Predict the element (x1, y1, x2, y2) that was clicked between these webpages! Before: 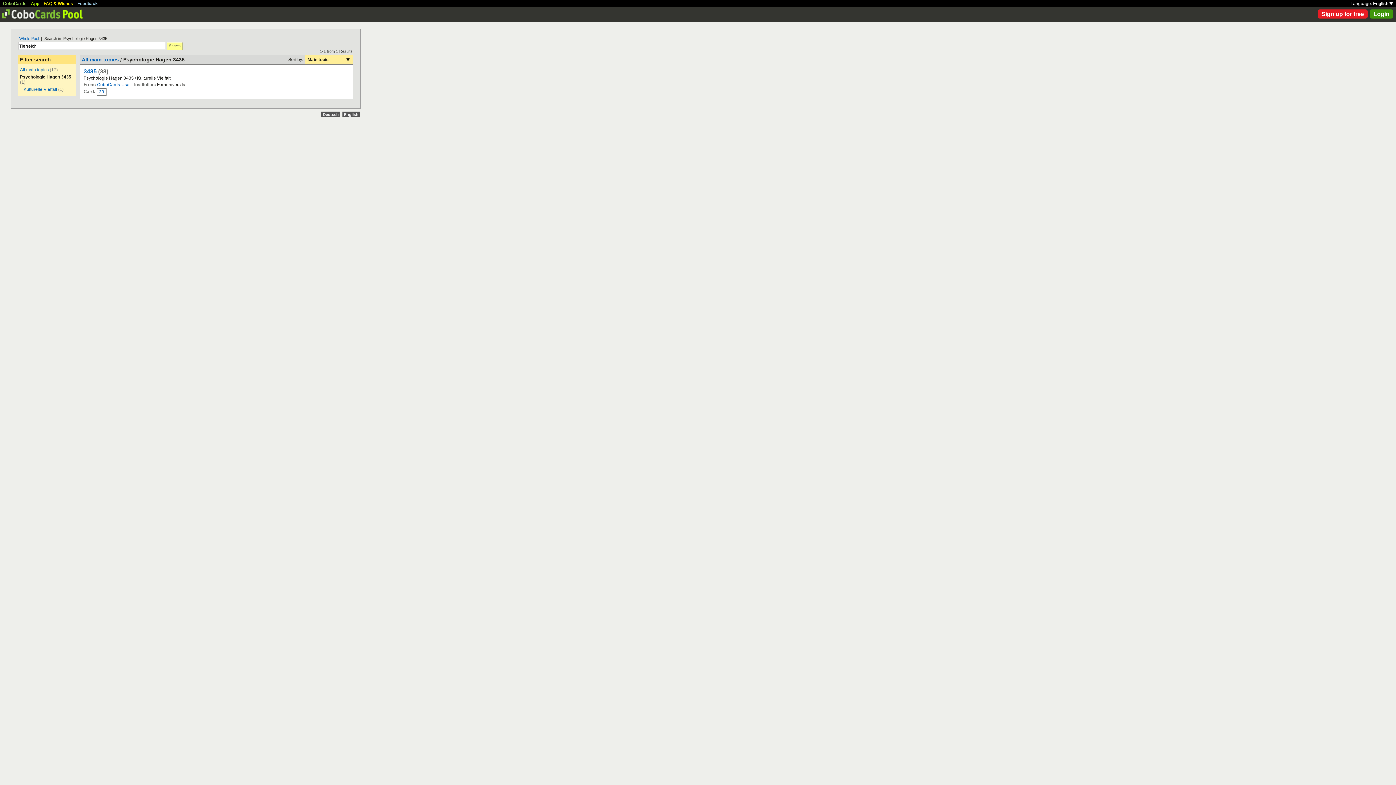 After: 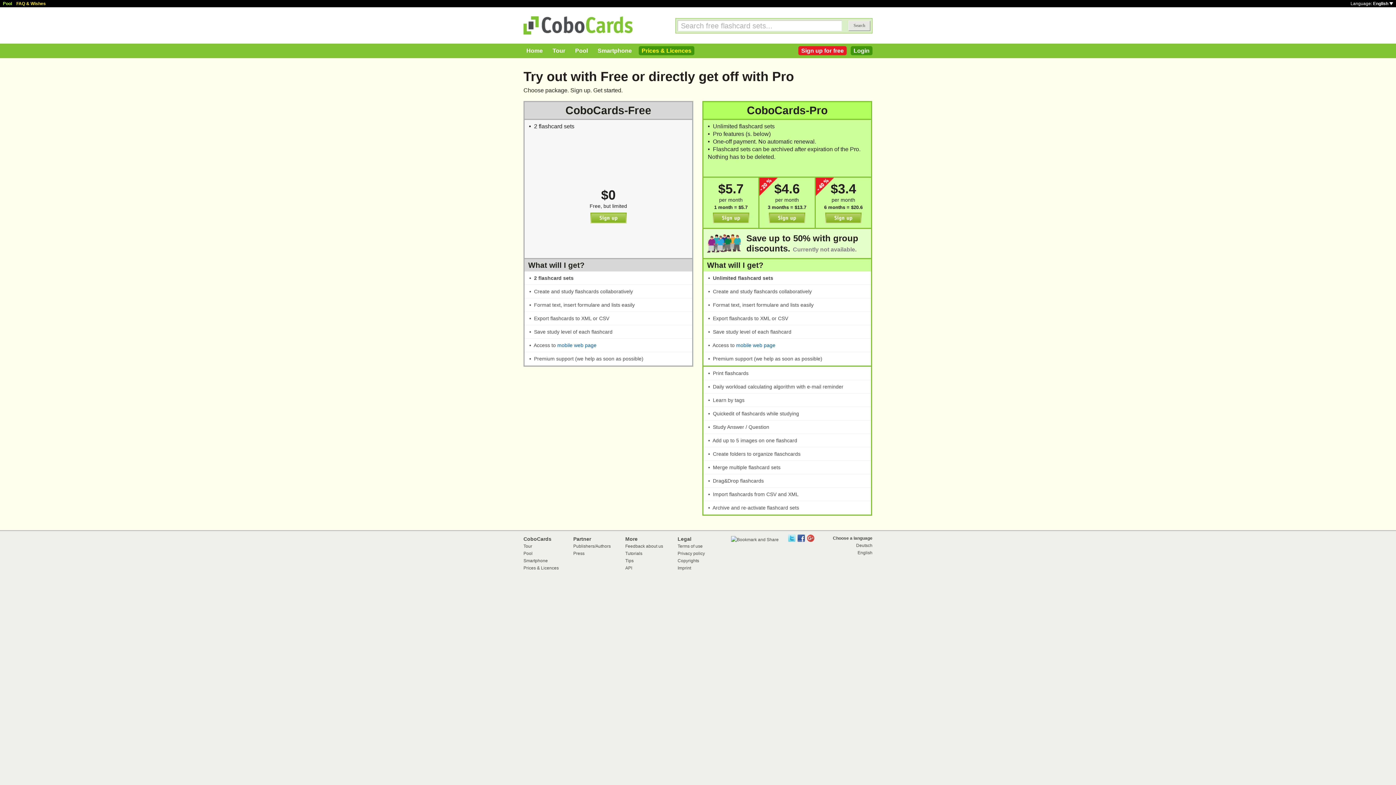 Action: bbox: (1318, 9, 1368, 18) label: Sign up for free